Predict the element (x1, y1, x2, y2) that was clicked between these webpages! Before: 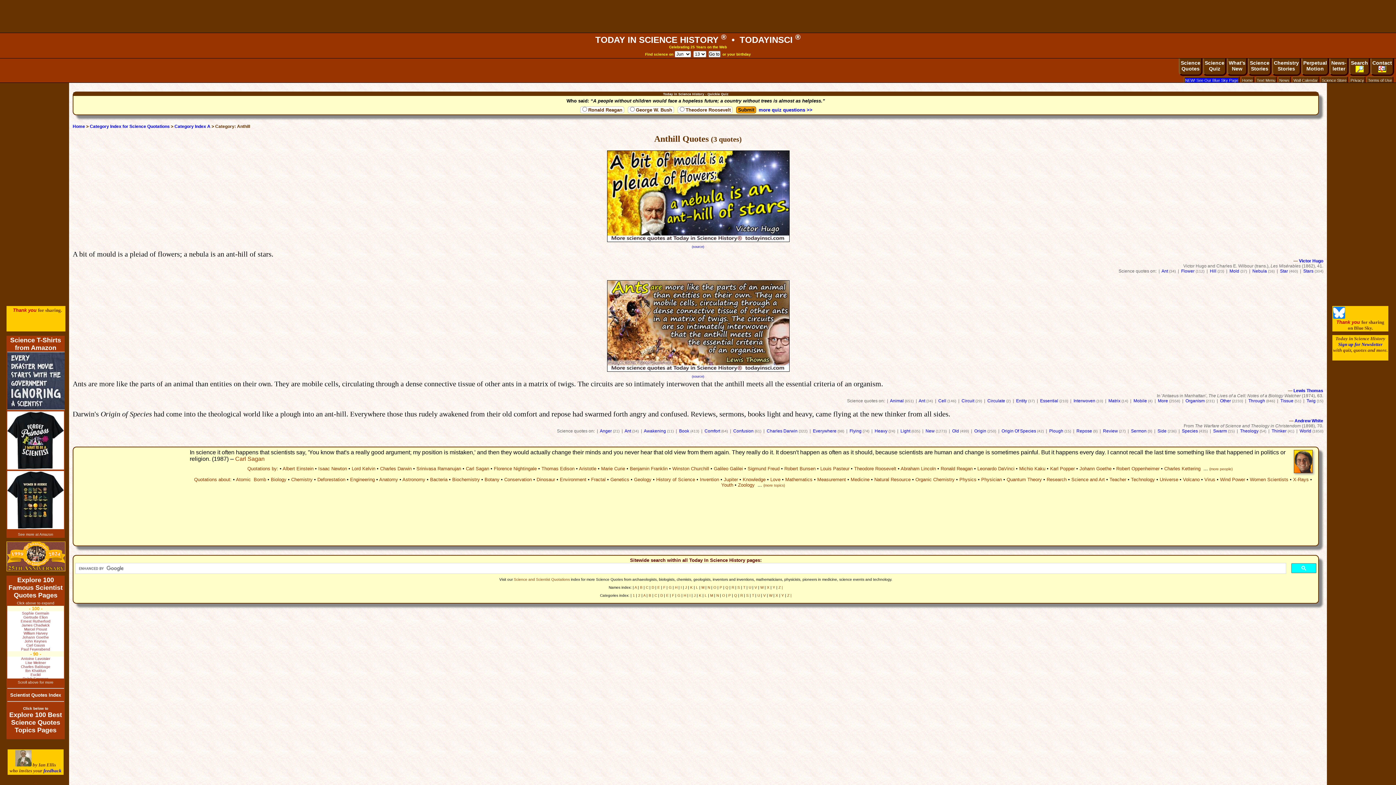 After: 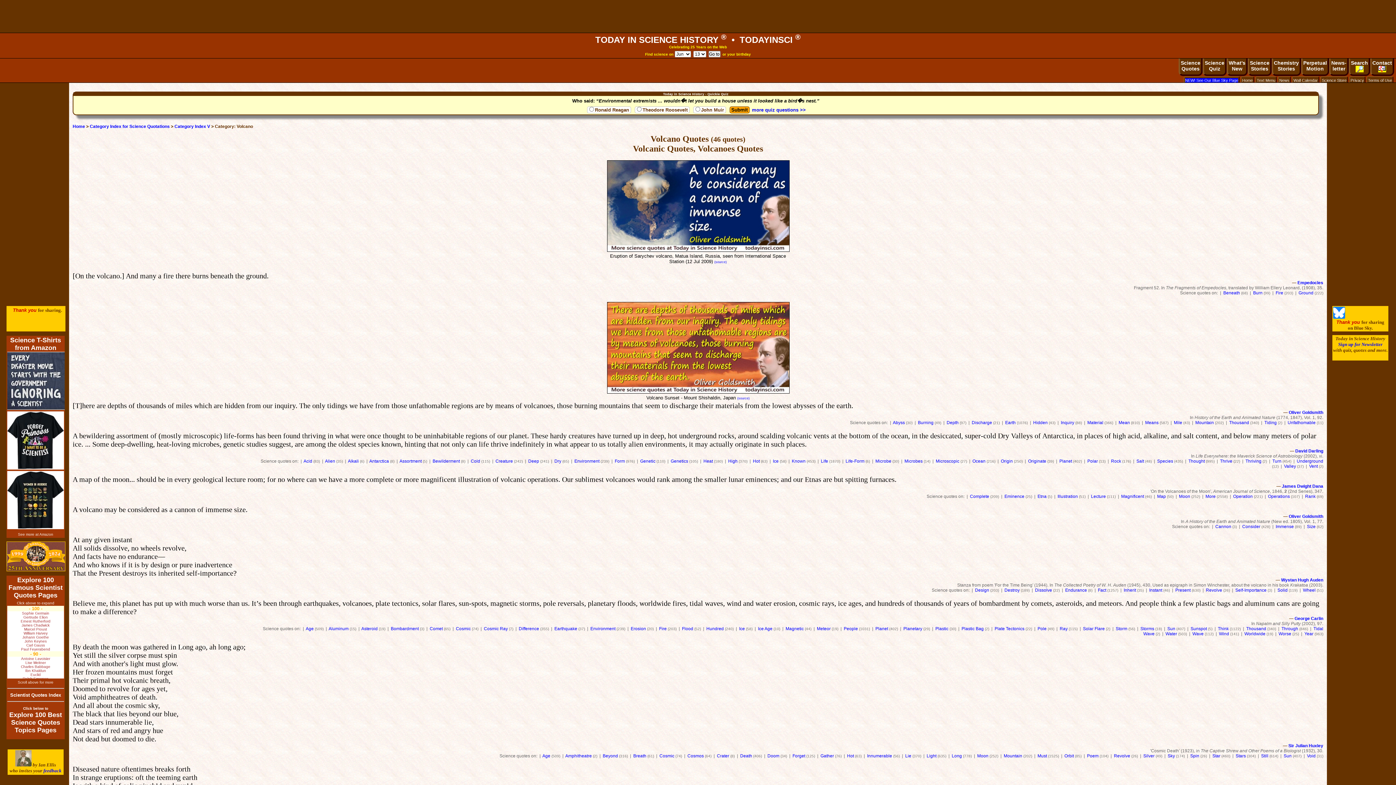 Action: bbox: (1183, 477, 1200, 482) label: Volcano